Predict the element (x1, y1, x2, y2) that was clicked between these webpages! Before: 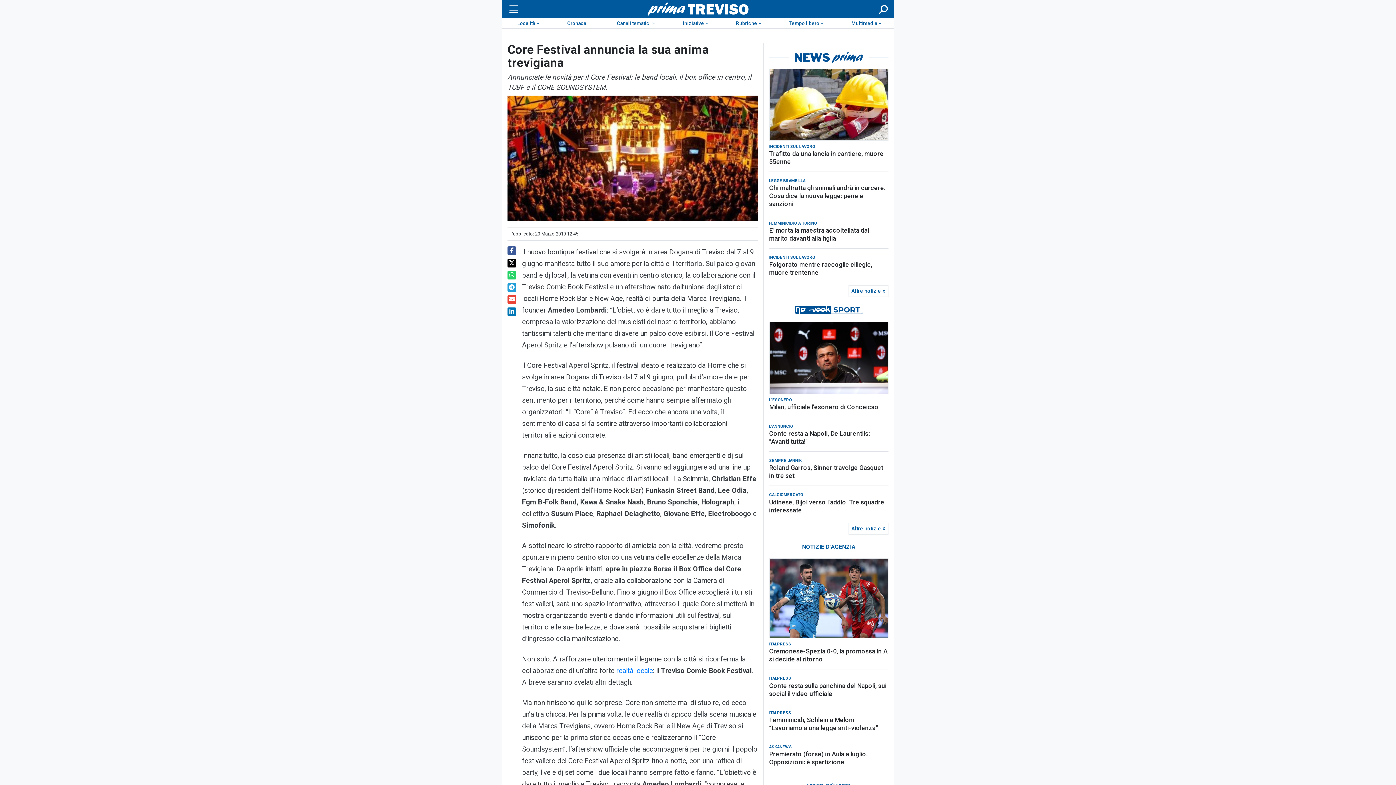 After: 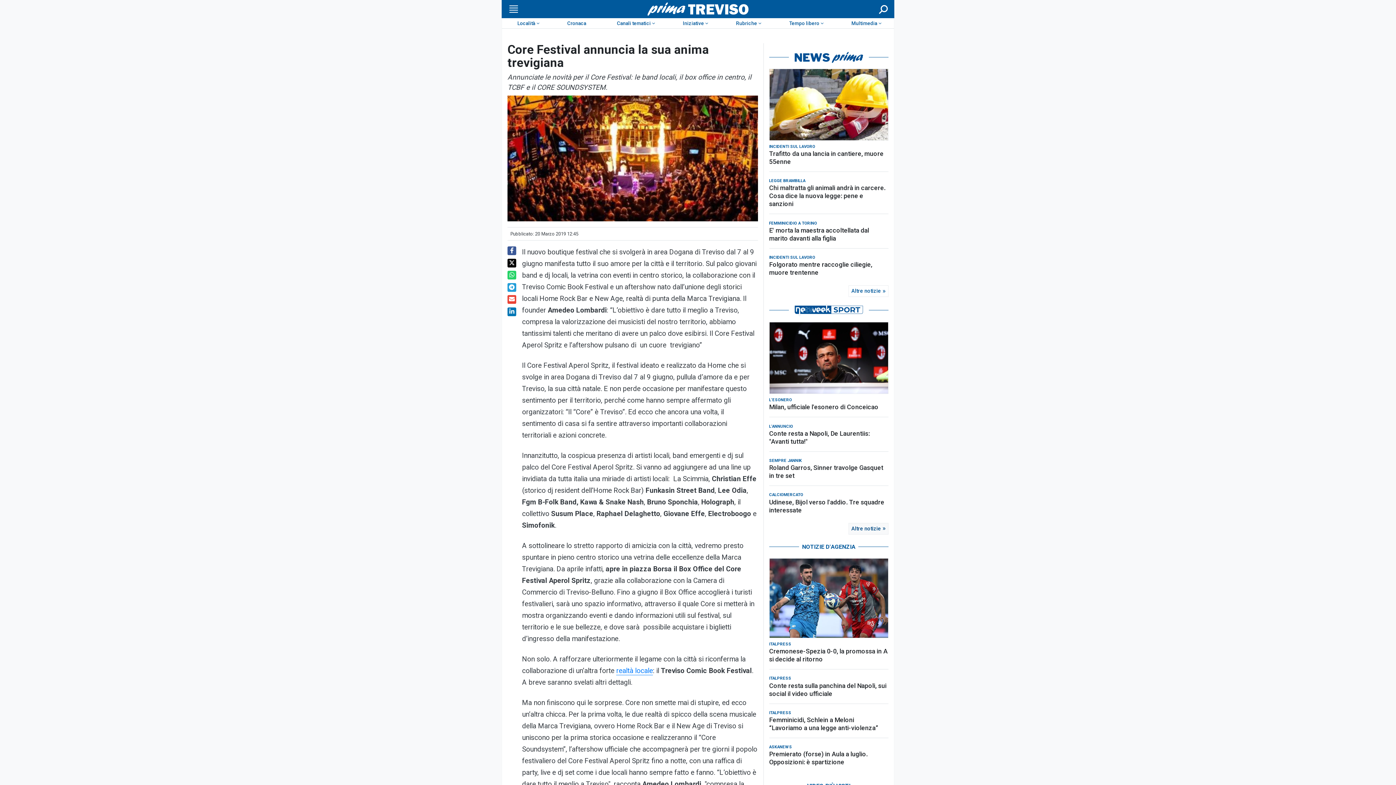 Action: bbox: (848, 520, 888, 532) label: Altre notizie